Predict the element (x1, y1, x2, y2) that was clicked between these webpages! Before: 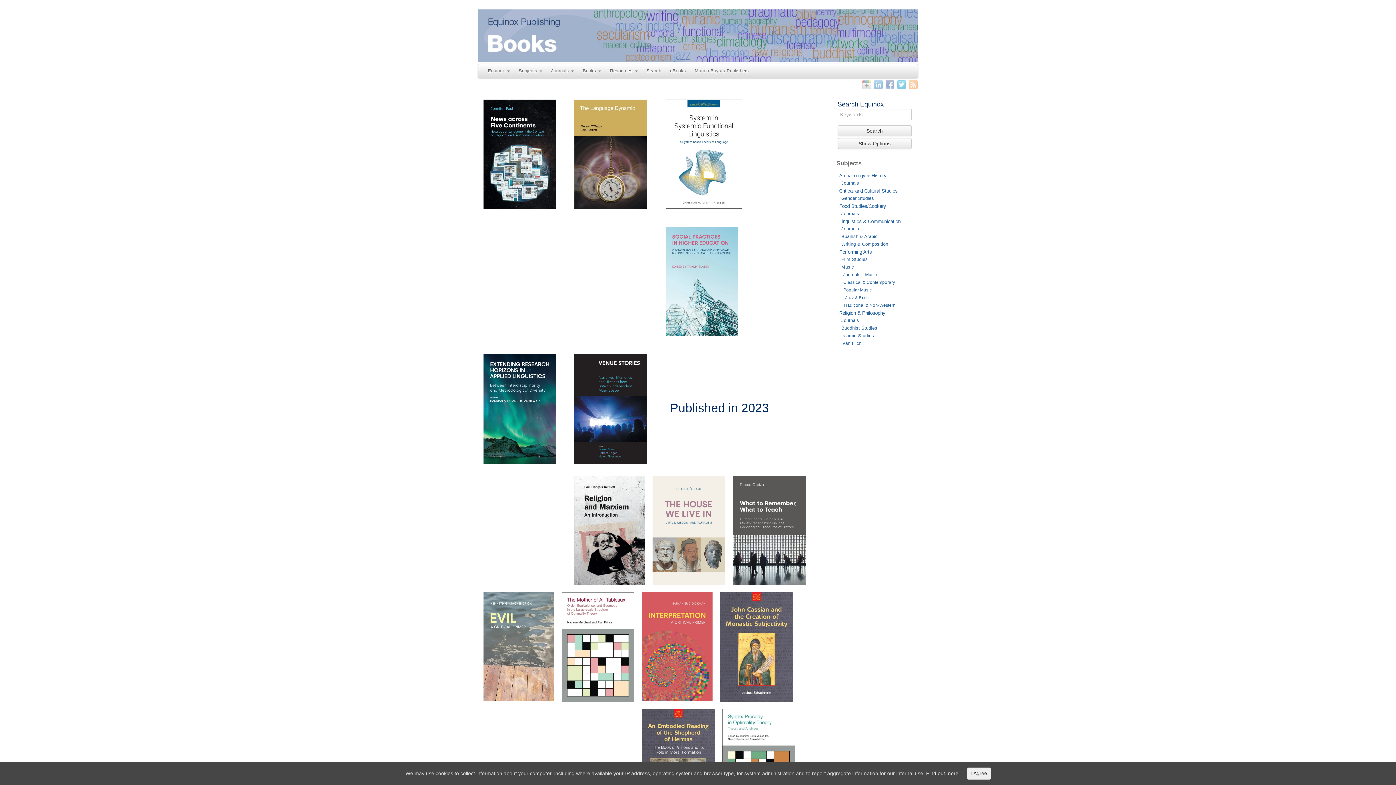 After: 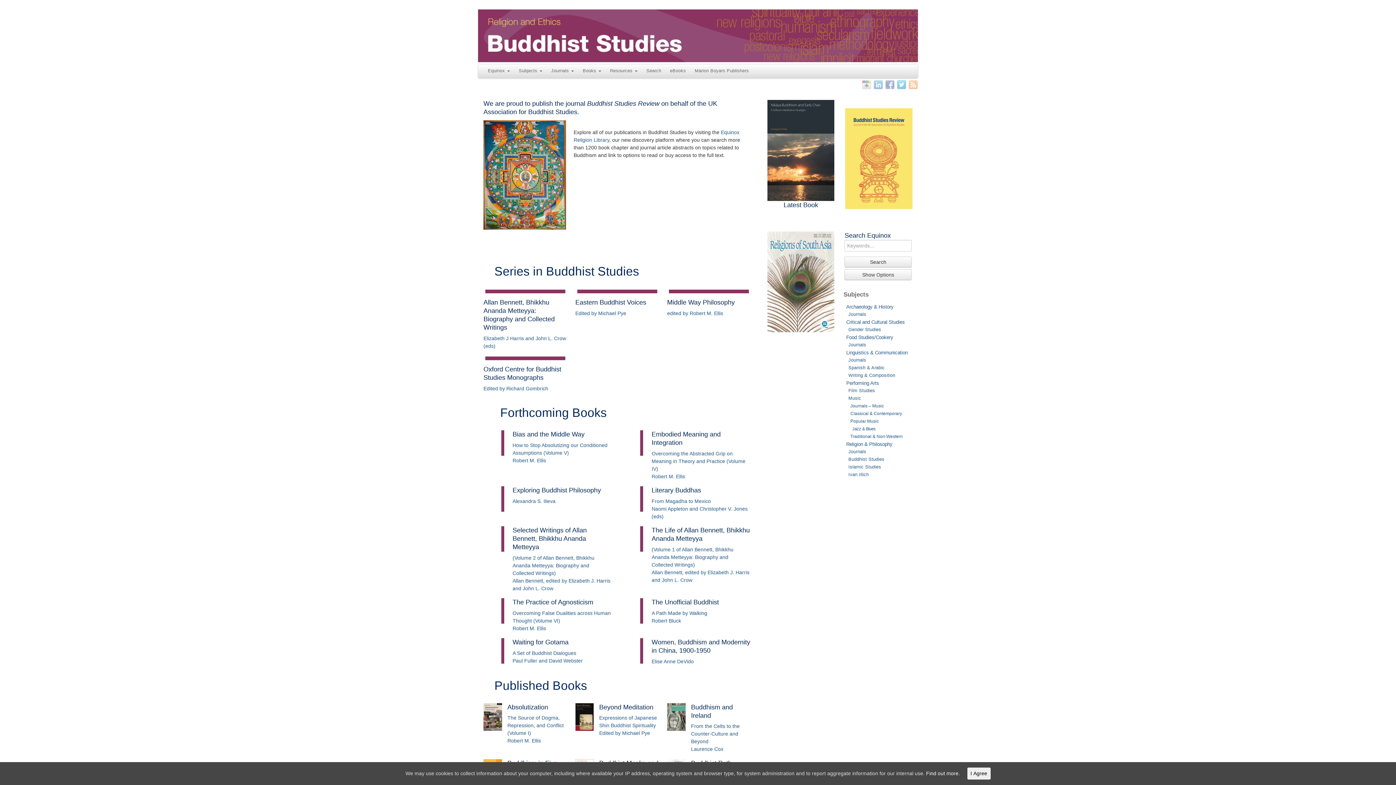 Action: label: Buddhist Studies bbox: (841, 325, 877, 330)